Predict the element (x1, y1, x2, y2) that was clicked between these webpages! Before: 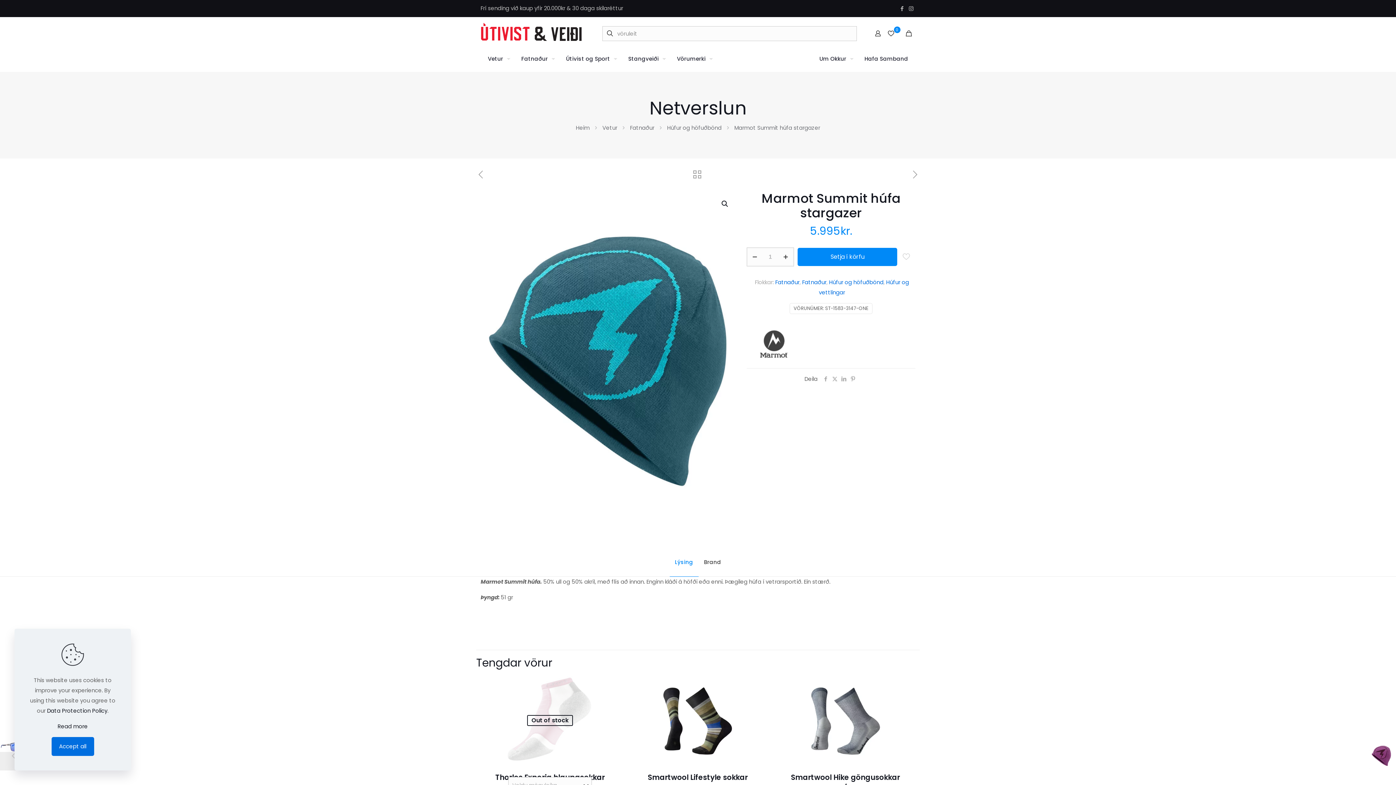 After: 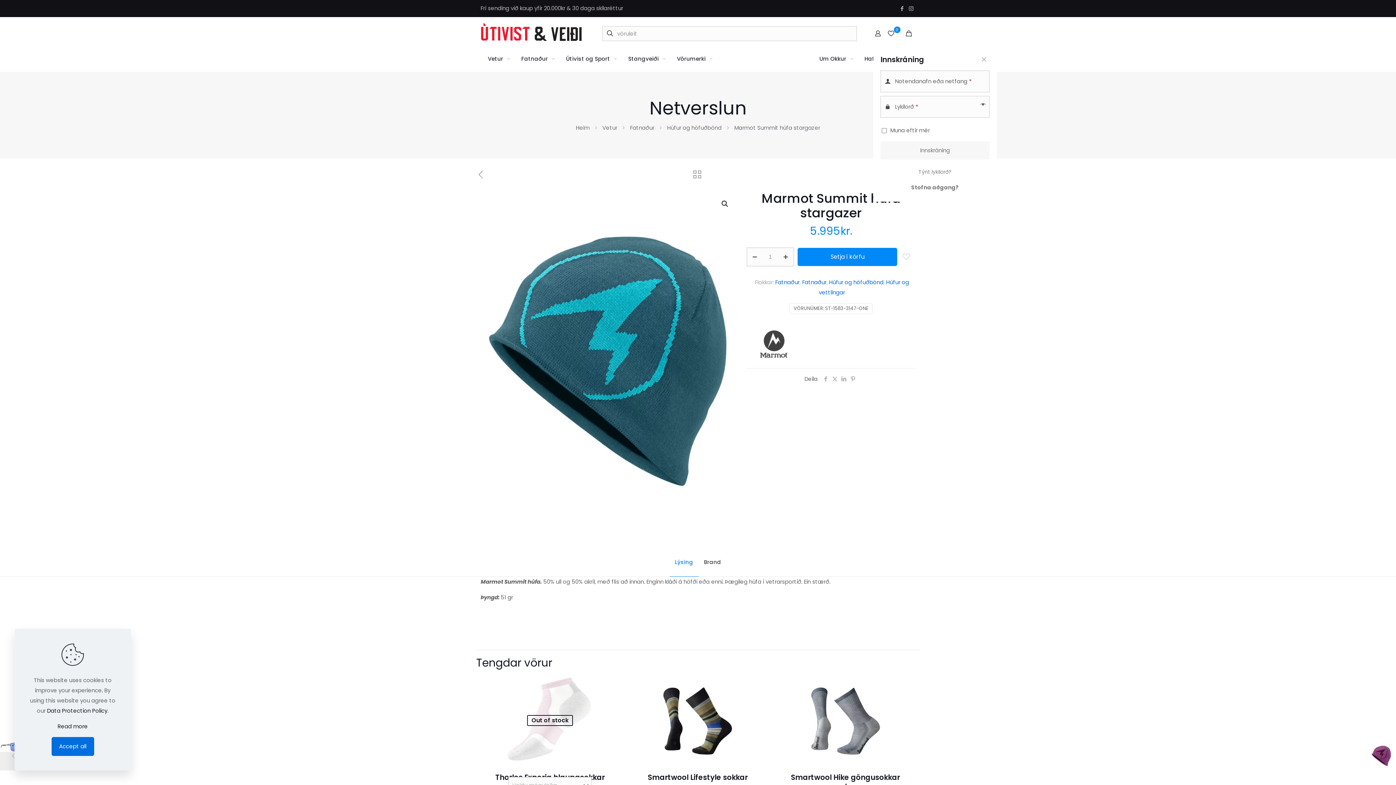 Action: bbox: (873, 28, 882, 38)